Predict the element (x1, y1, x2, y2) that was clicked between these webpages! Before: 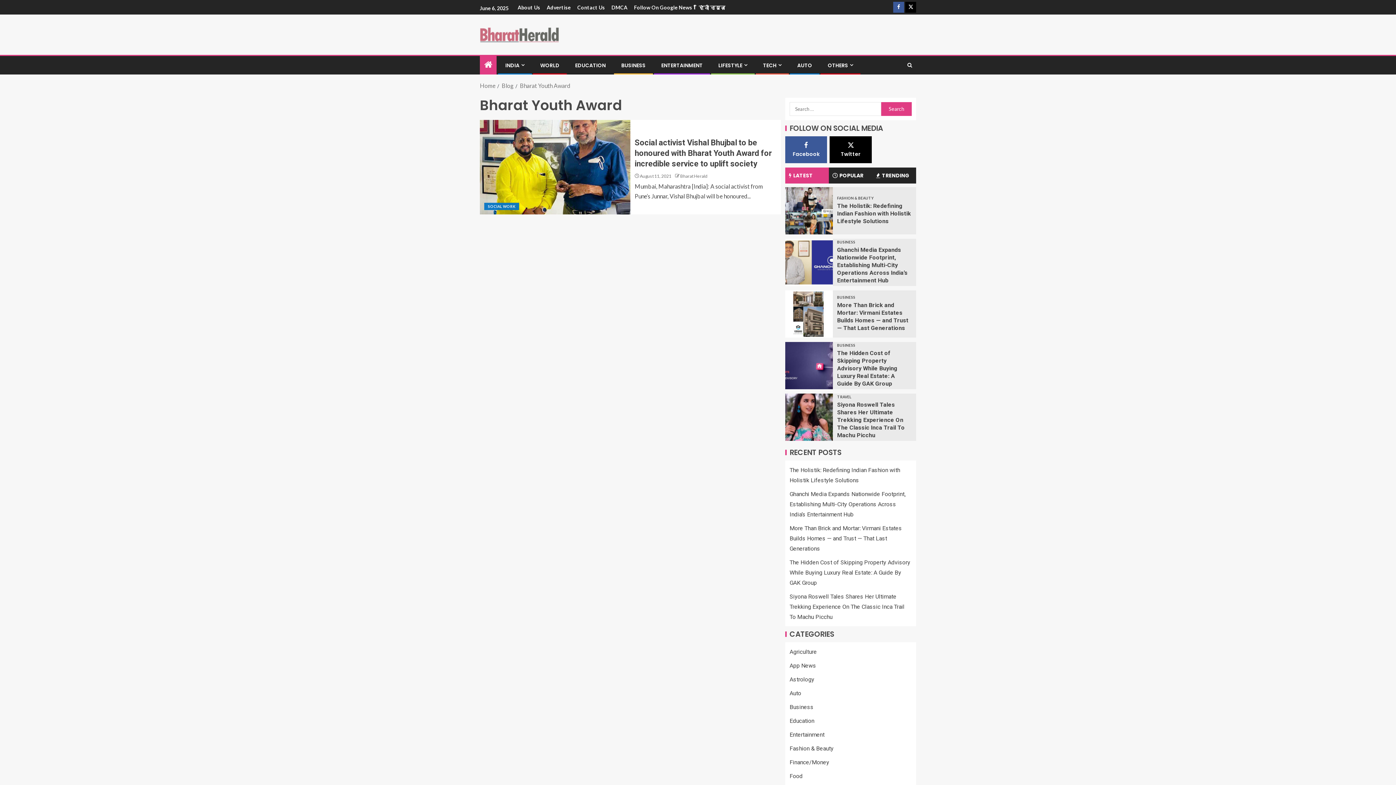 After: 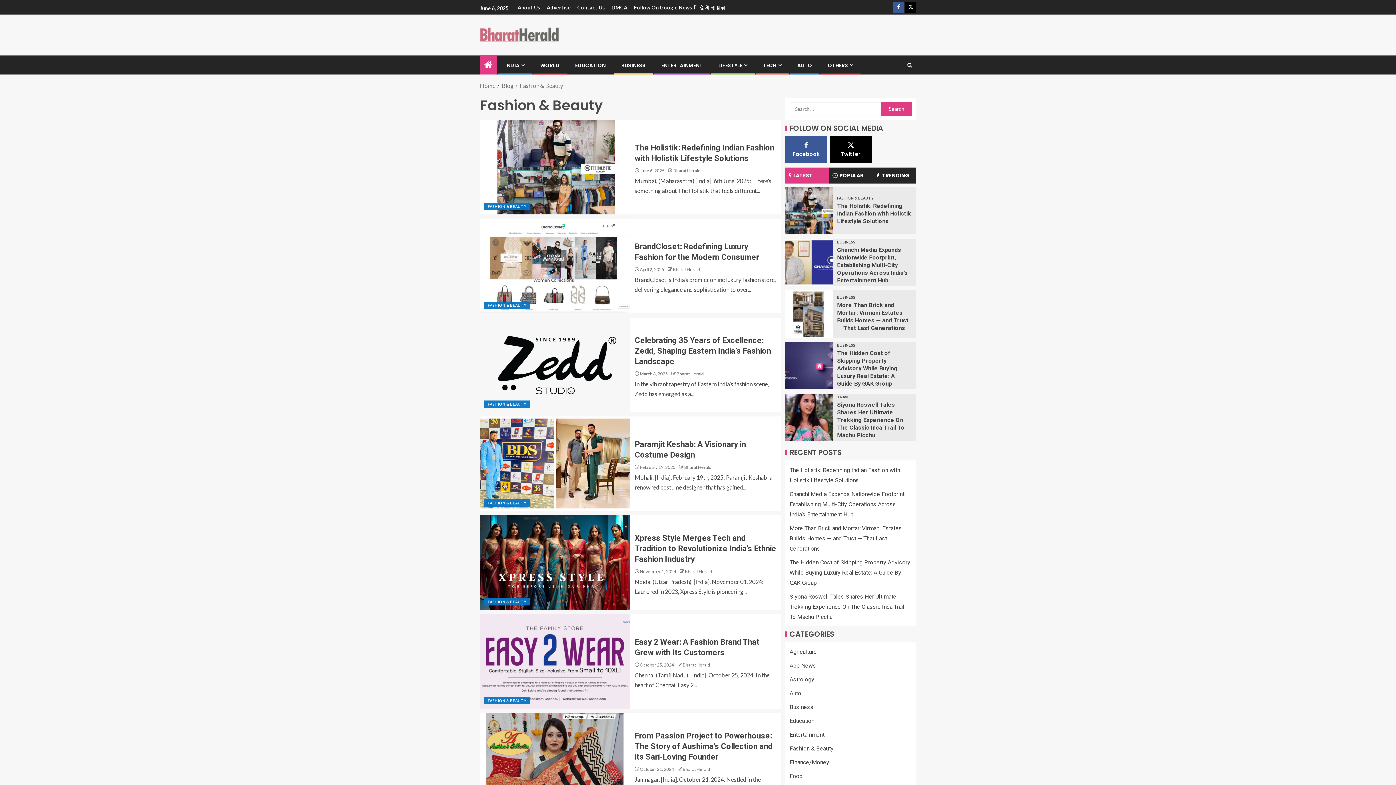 Action: bbox: (837, 195, 875, 200) label: Fashion & Beauty